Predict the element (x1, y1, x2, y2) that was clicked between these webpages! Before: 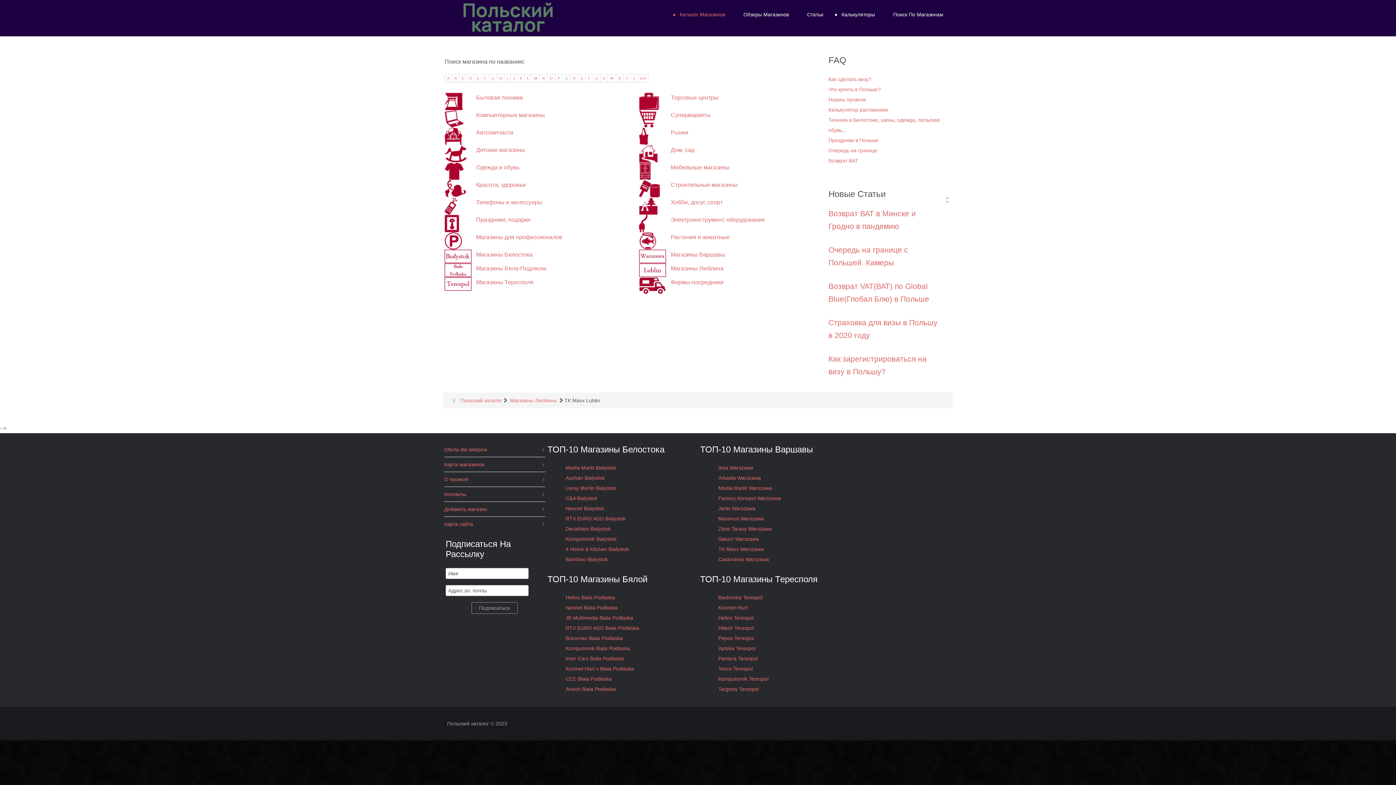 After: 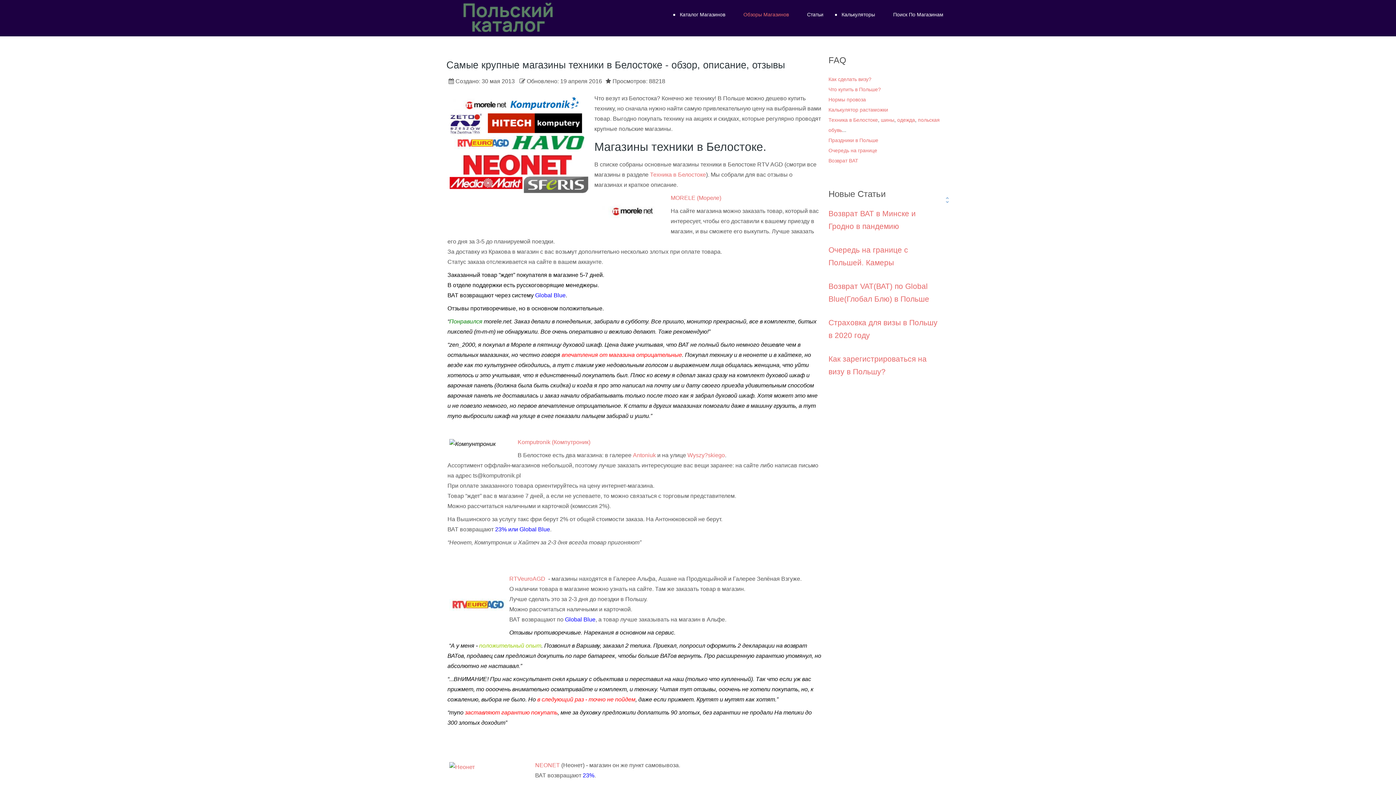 Action: bbox: (828, 117, 878, 122) label: Техника в Белостоке